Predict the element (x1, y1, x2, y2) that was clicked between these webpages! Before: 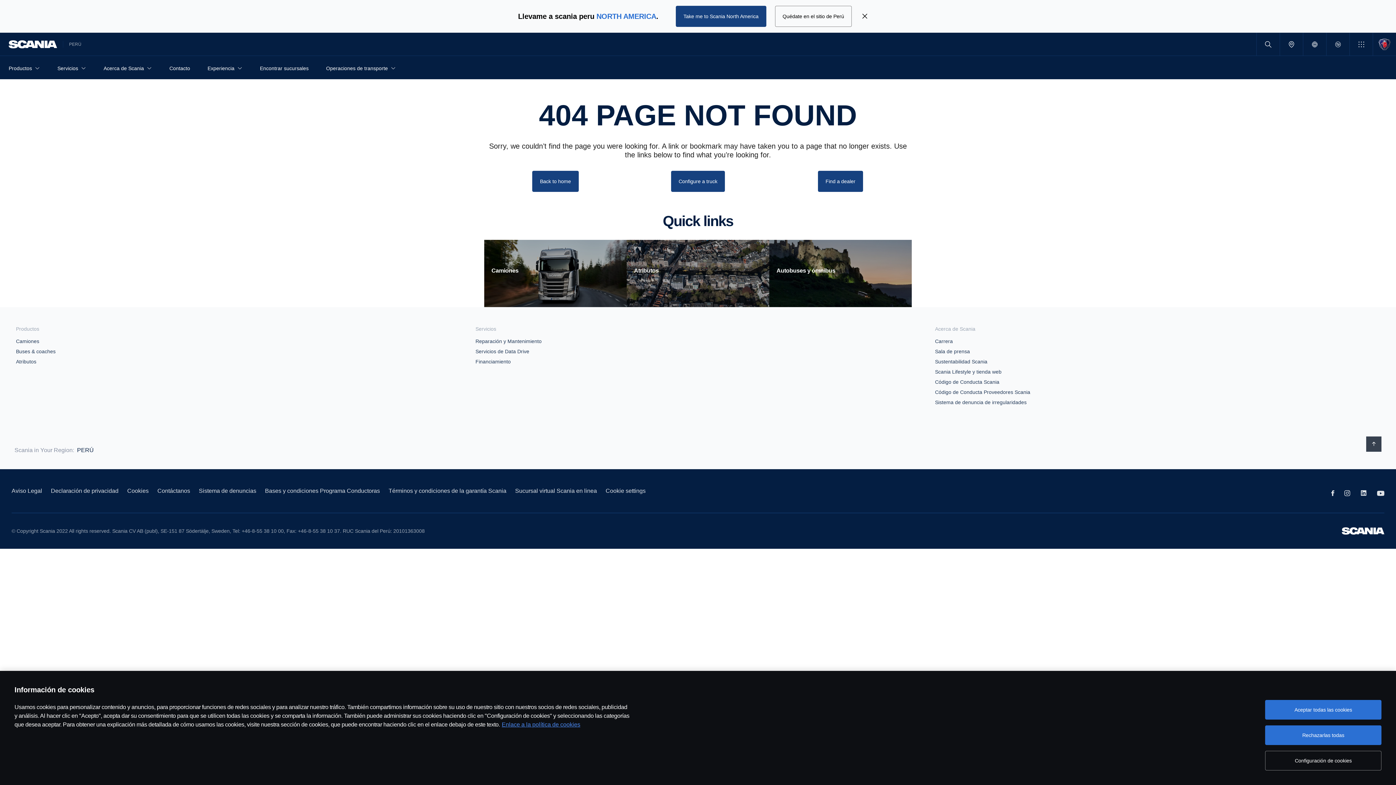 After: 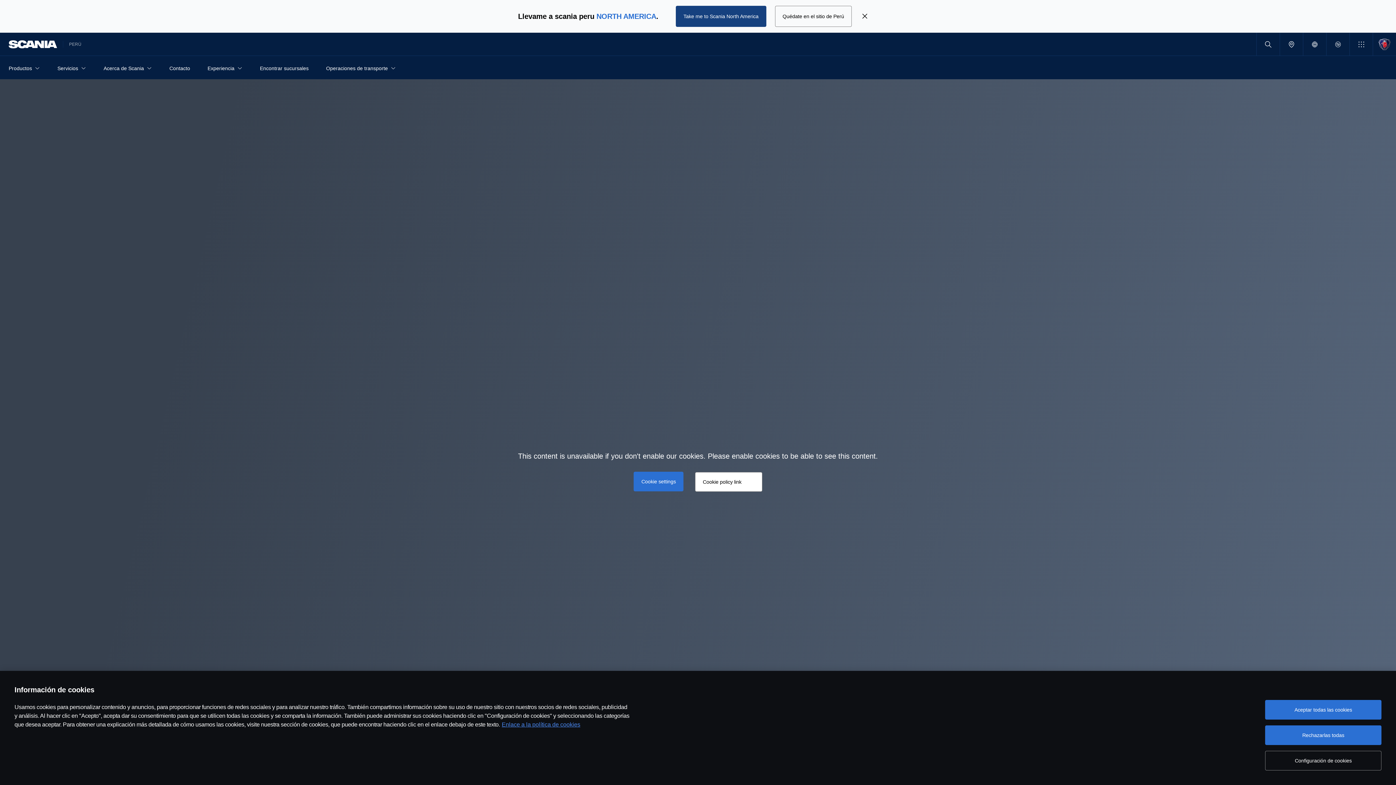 Action: bbox: (1280, 32, 1303, 55)